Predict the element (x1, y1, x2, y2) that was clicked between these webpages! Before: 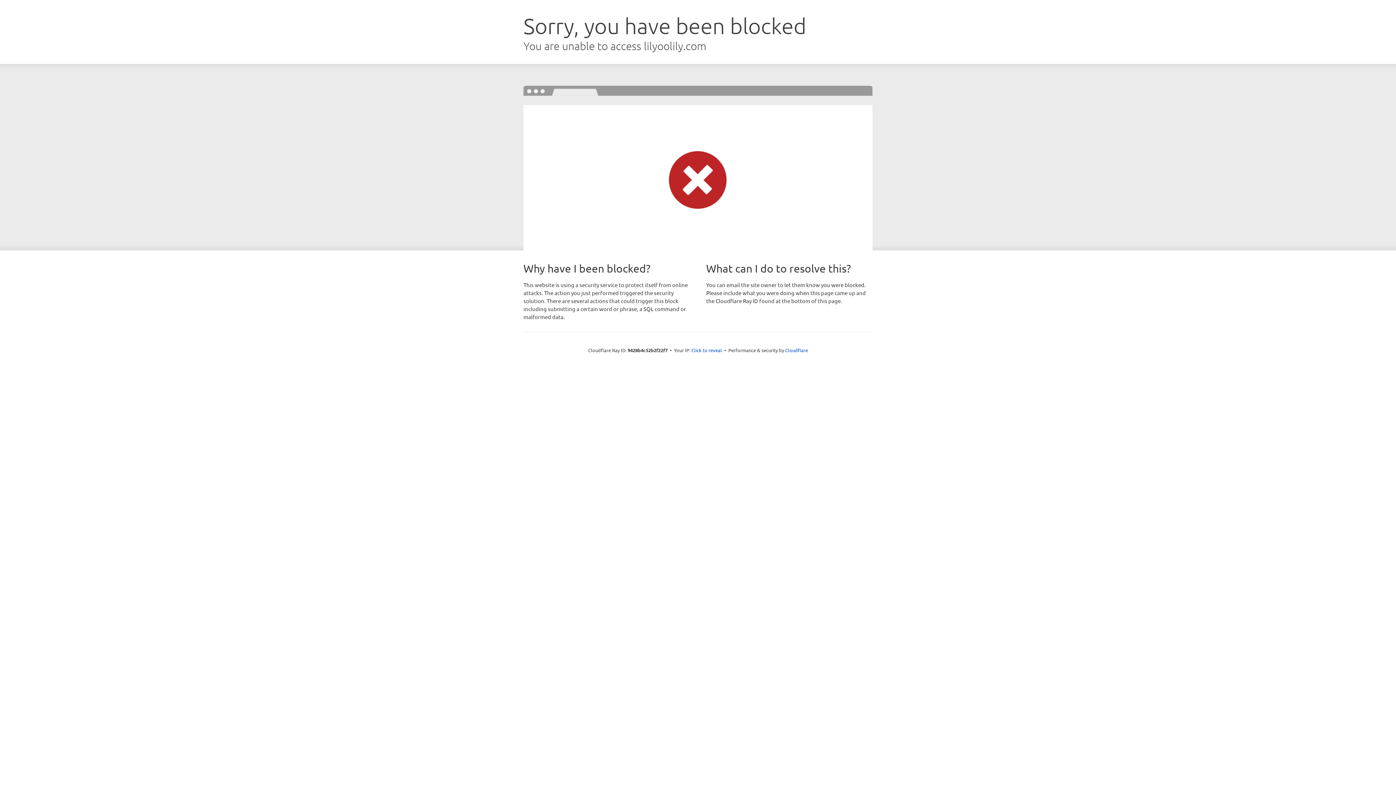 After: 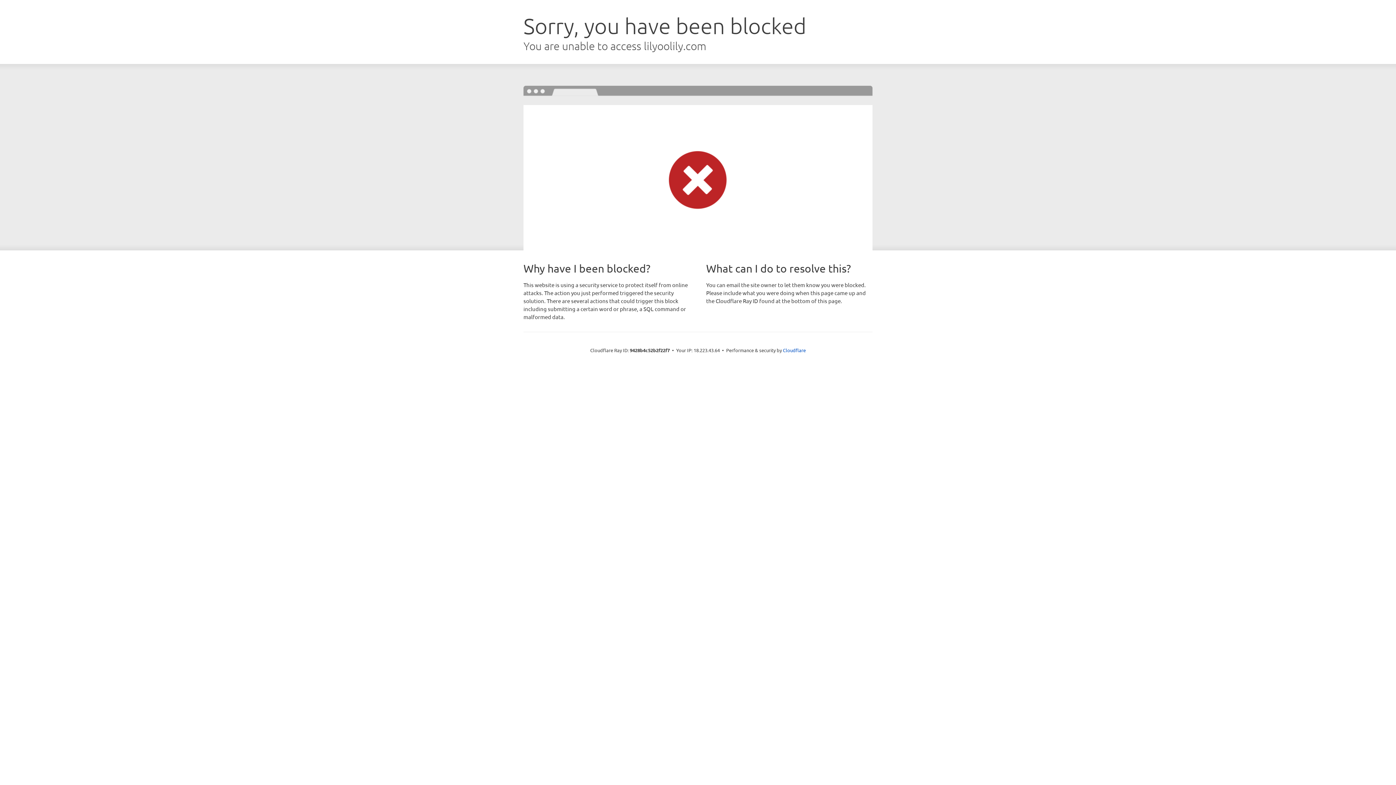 Action: label: Click to reveal bbox: (691, 346, 722, 353)